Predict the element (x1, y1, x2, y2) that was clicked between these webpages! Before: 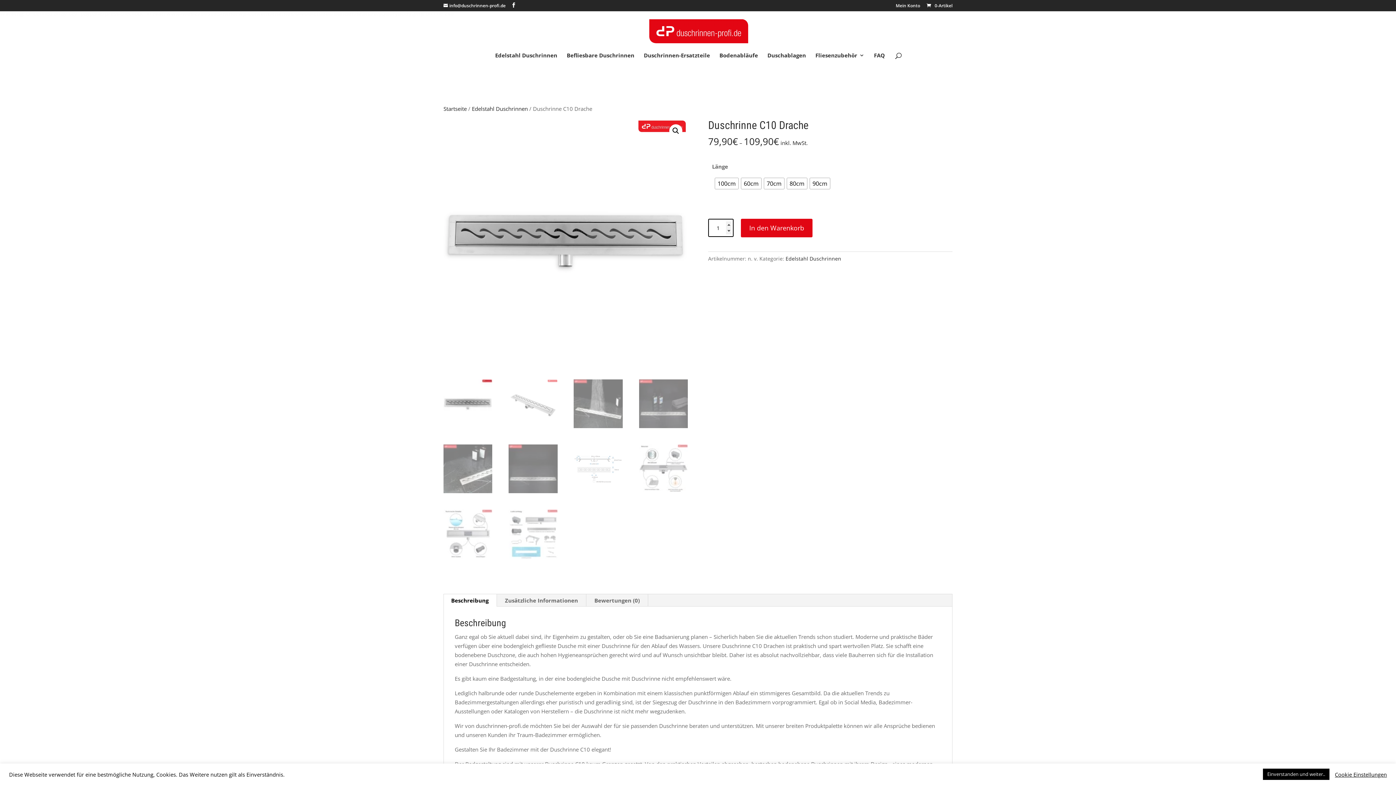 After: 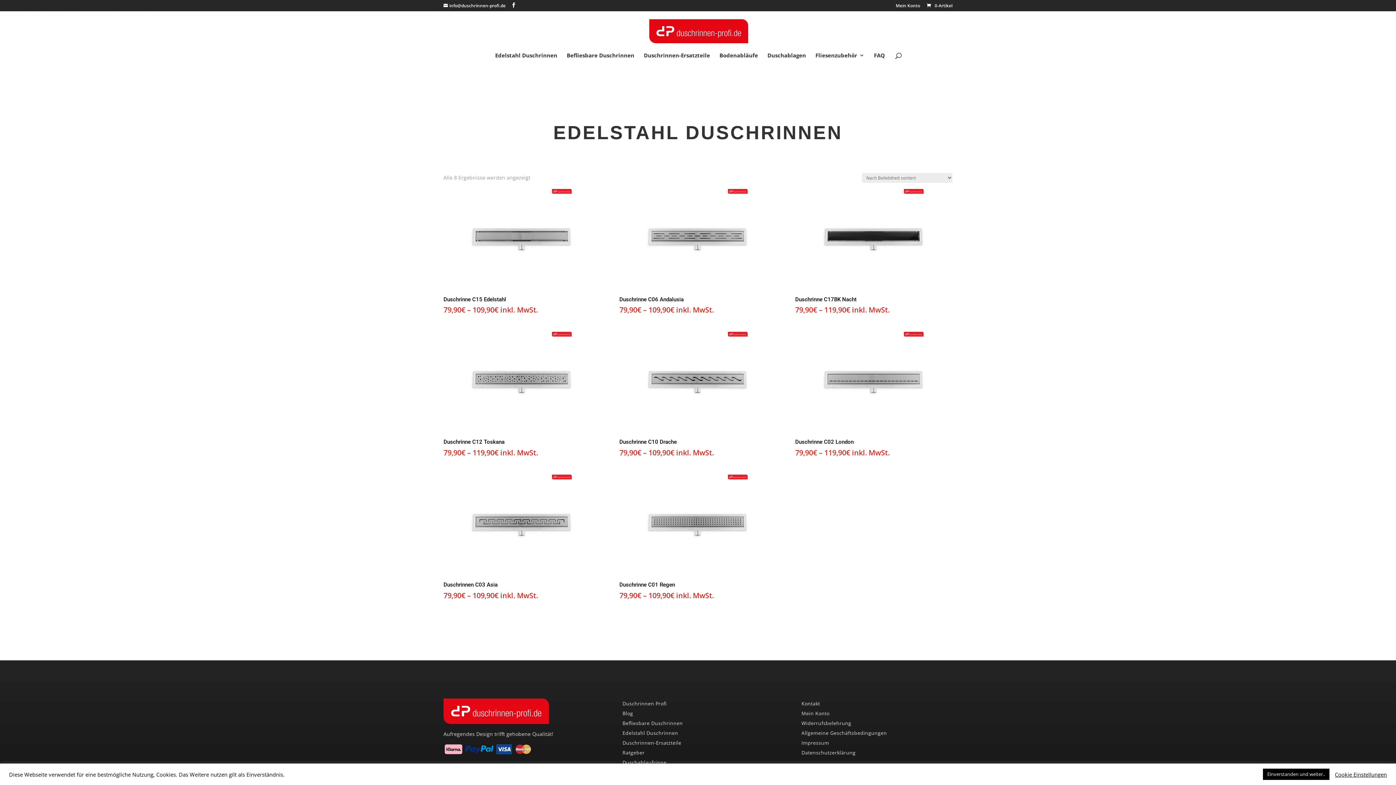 Action: bbox: (472, 105, 528, 112) label: Edelstahl Duschrinnen